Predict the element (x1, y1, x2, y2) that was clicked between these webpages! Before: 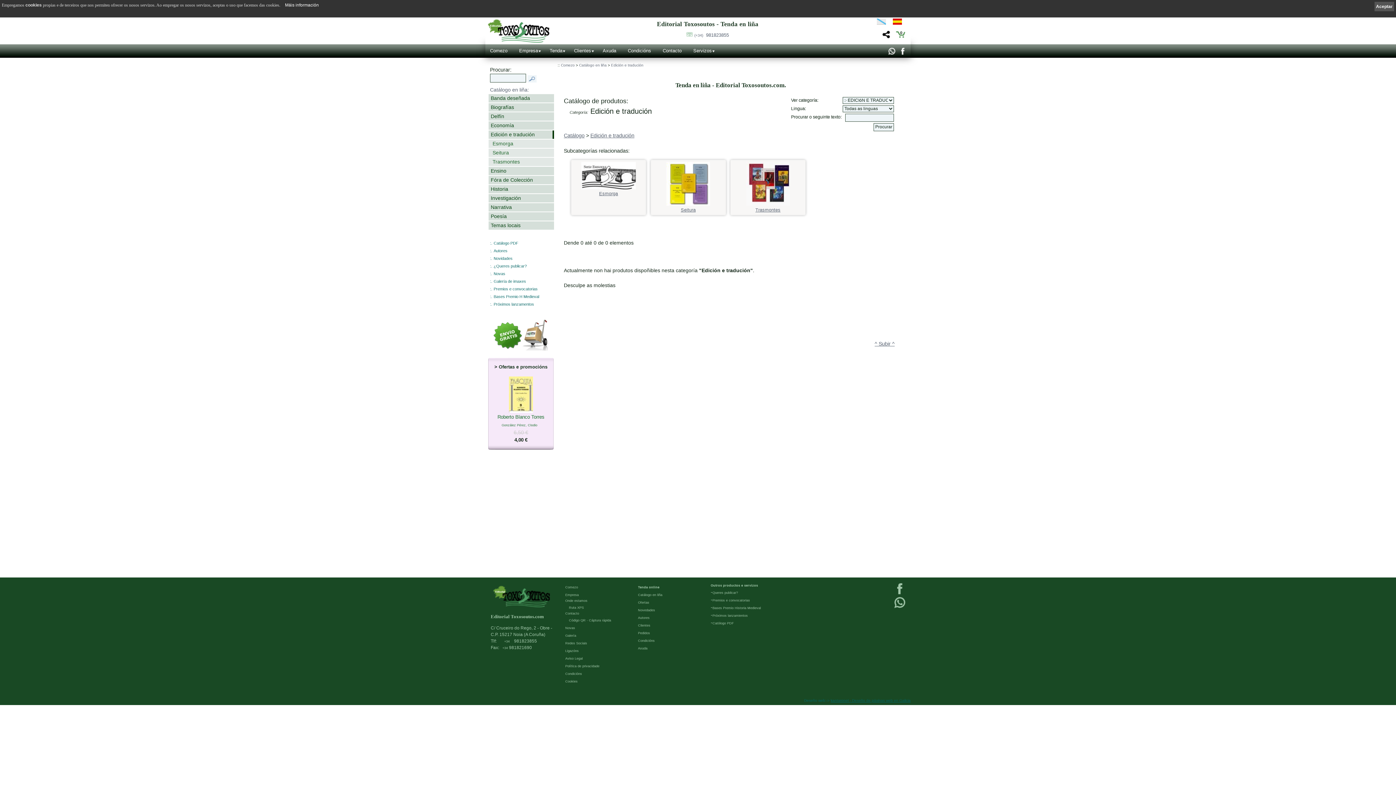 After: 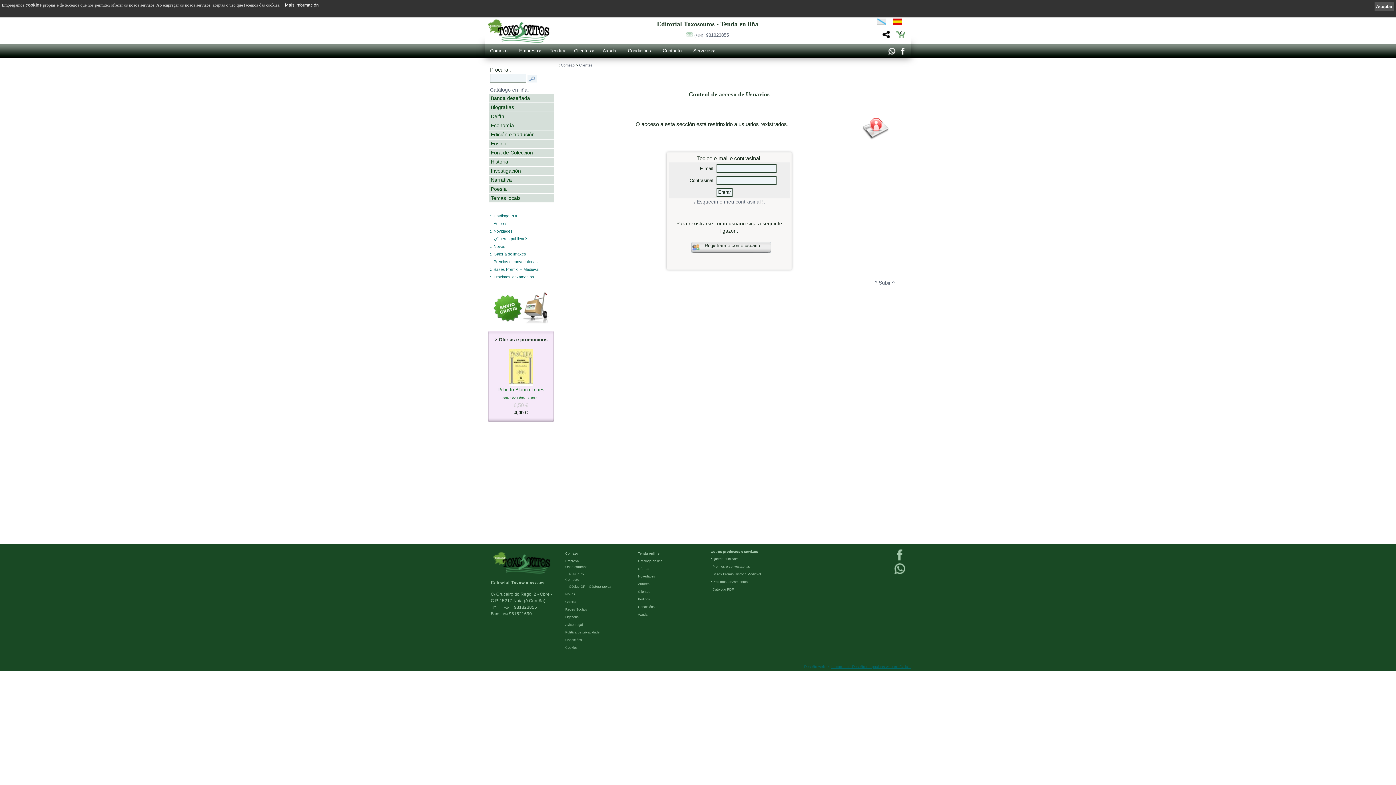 Action: bbox: (638, 624, 650, 627) label: Clientes